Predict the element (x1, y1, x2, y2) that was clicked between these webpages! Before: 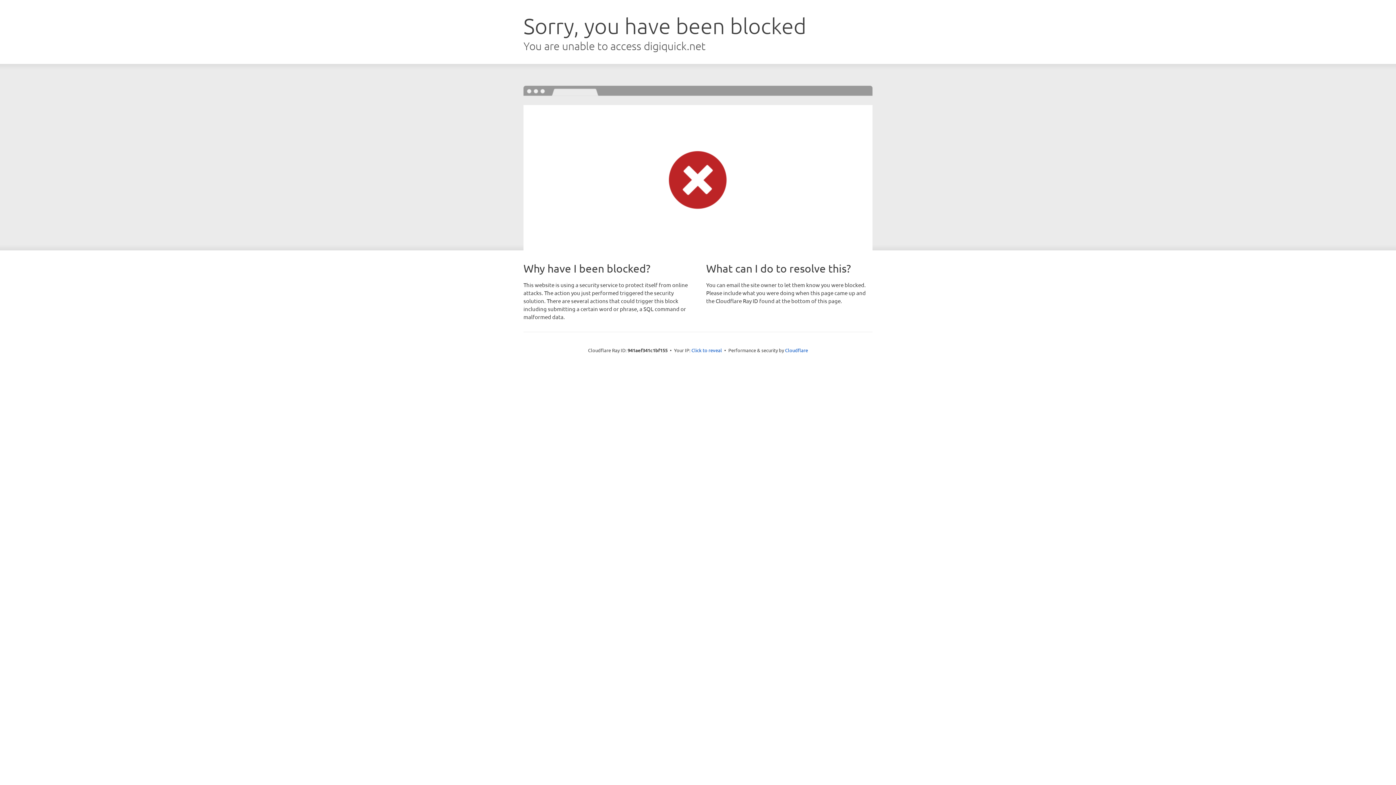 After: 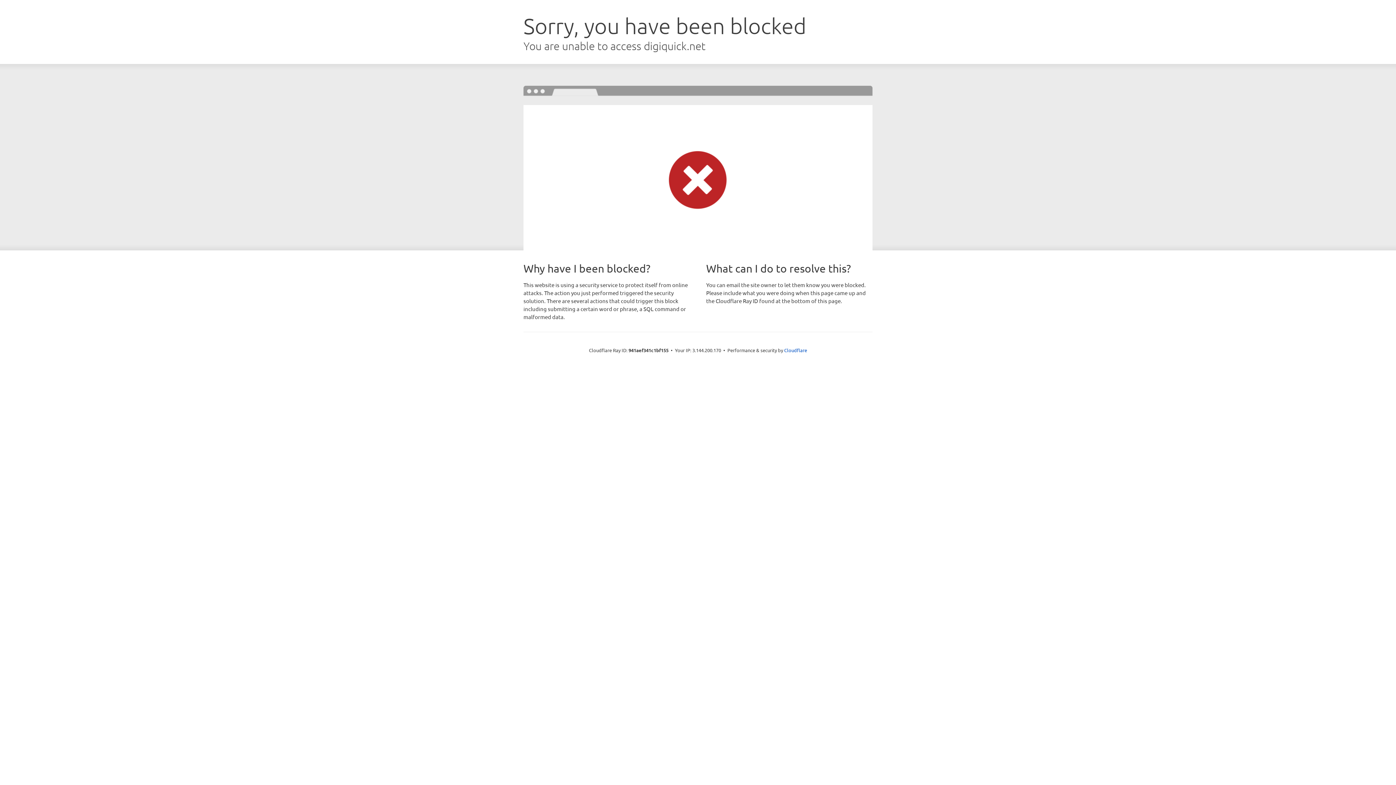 Action: label: Click to reveal bbox: (691, 346, 722, 353)